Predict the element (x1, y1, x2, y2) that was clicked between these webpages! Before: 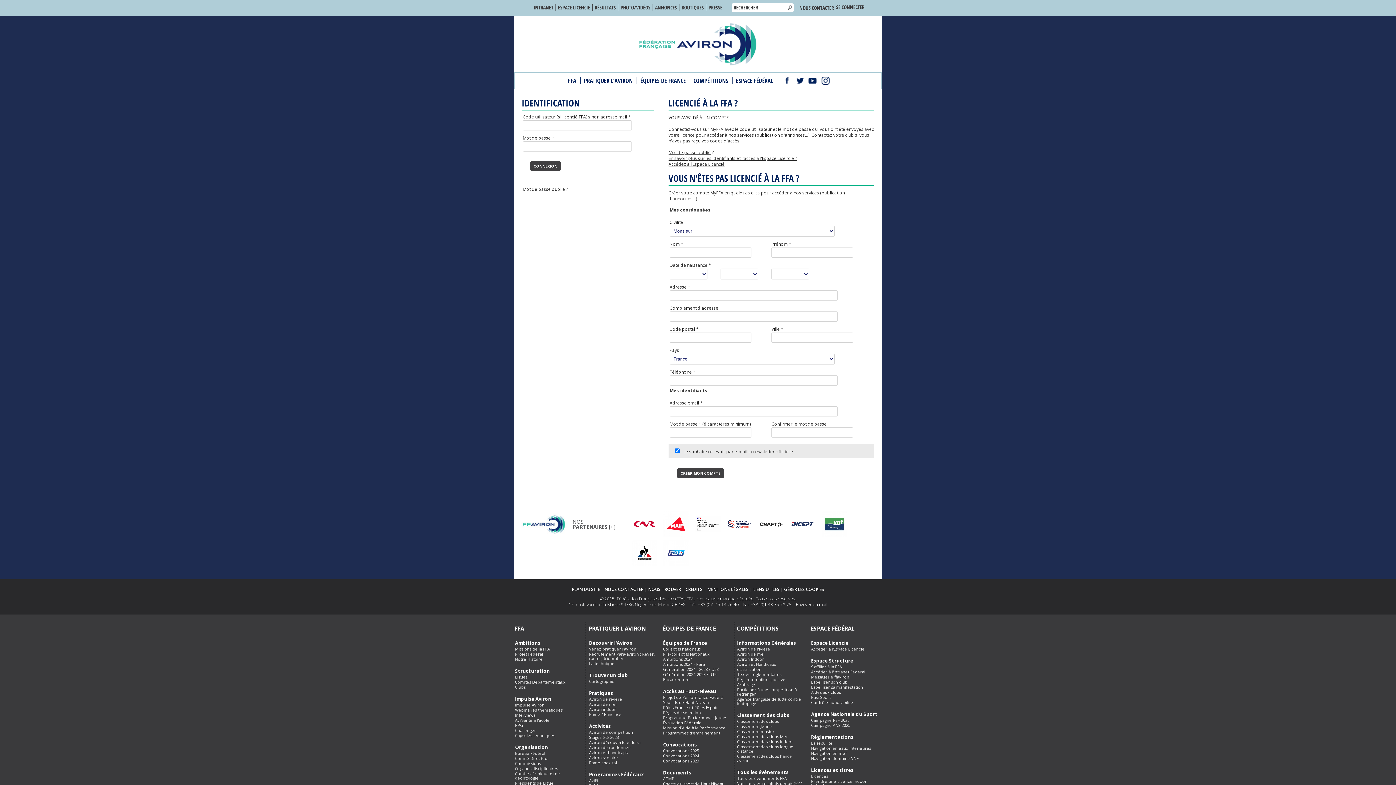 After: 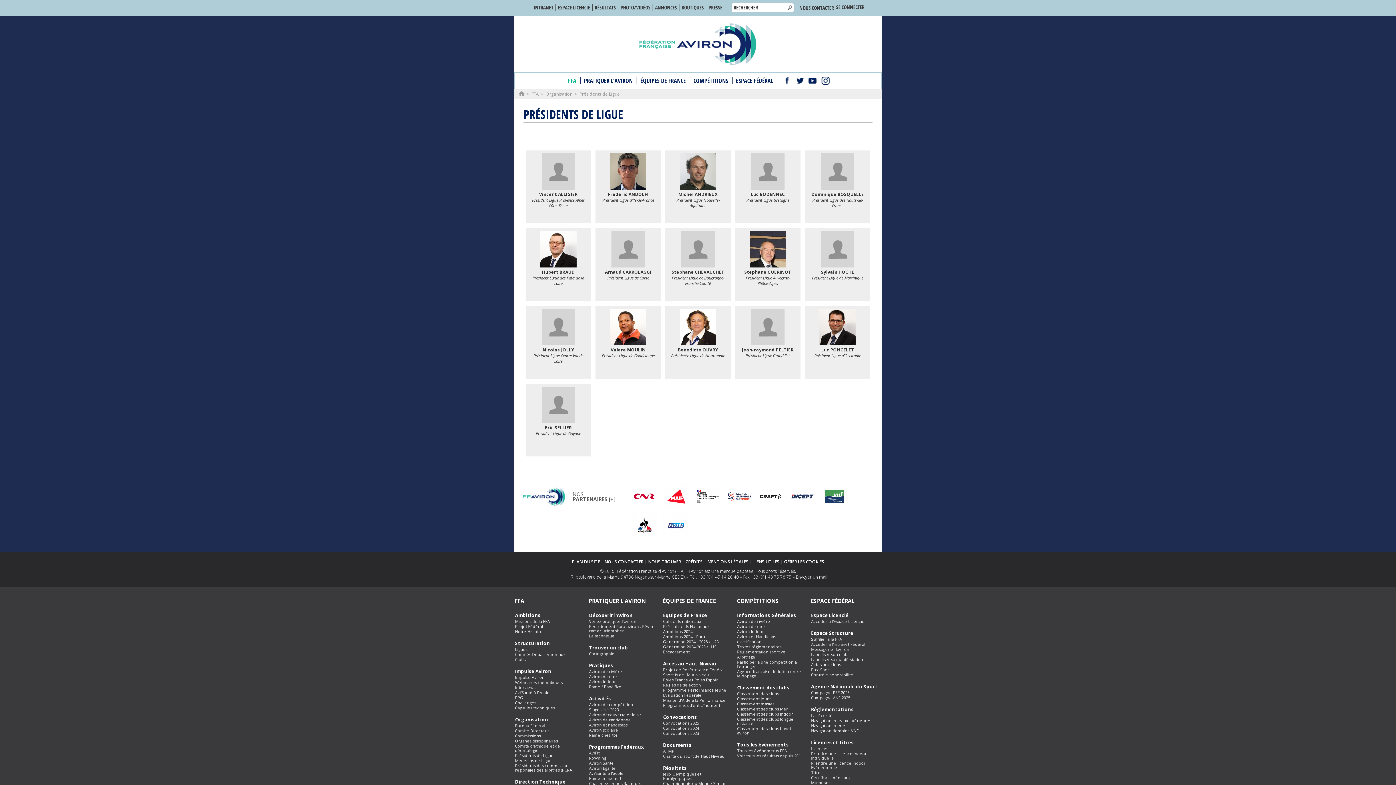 Action: bbox: (515, 781, 582, 786) label: Présidents de Ligue